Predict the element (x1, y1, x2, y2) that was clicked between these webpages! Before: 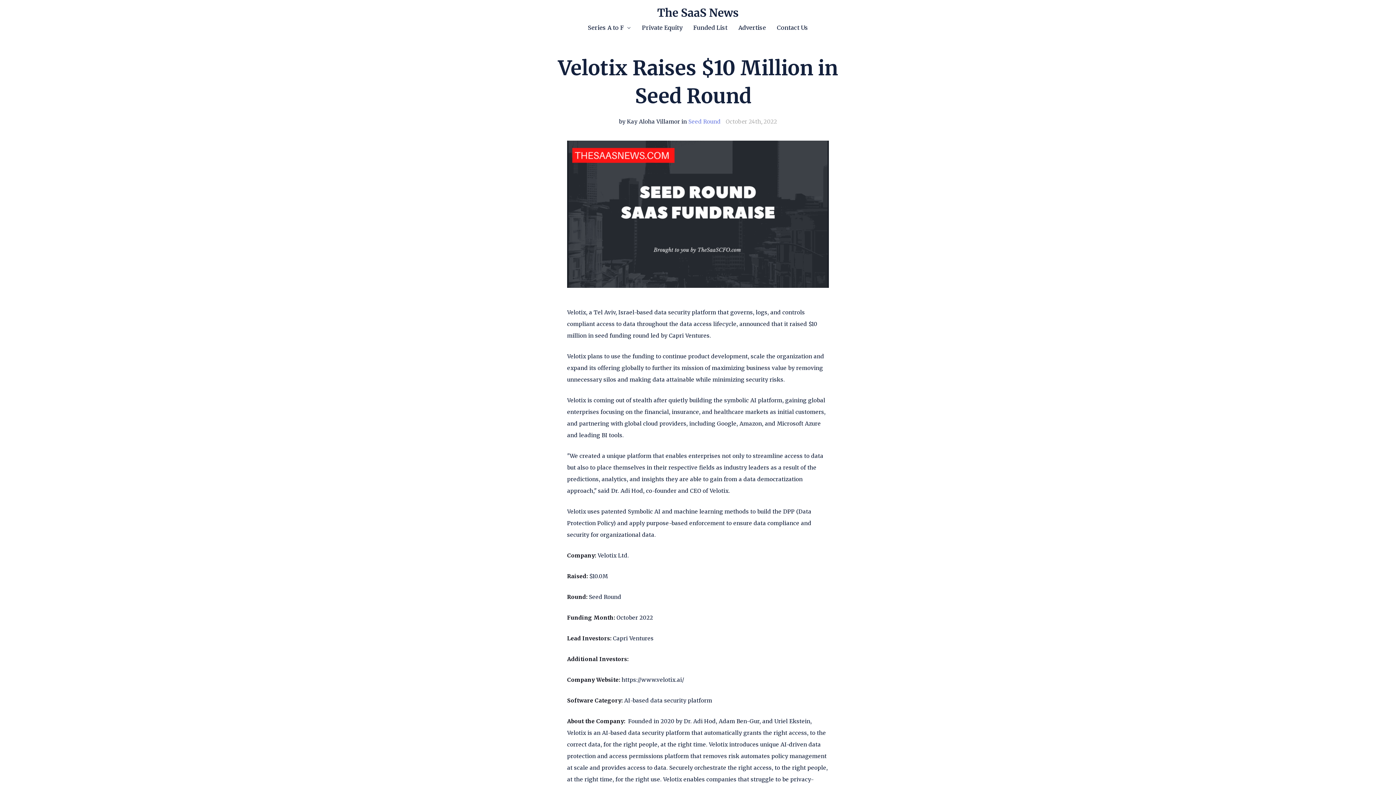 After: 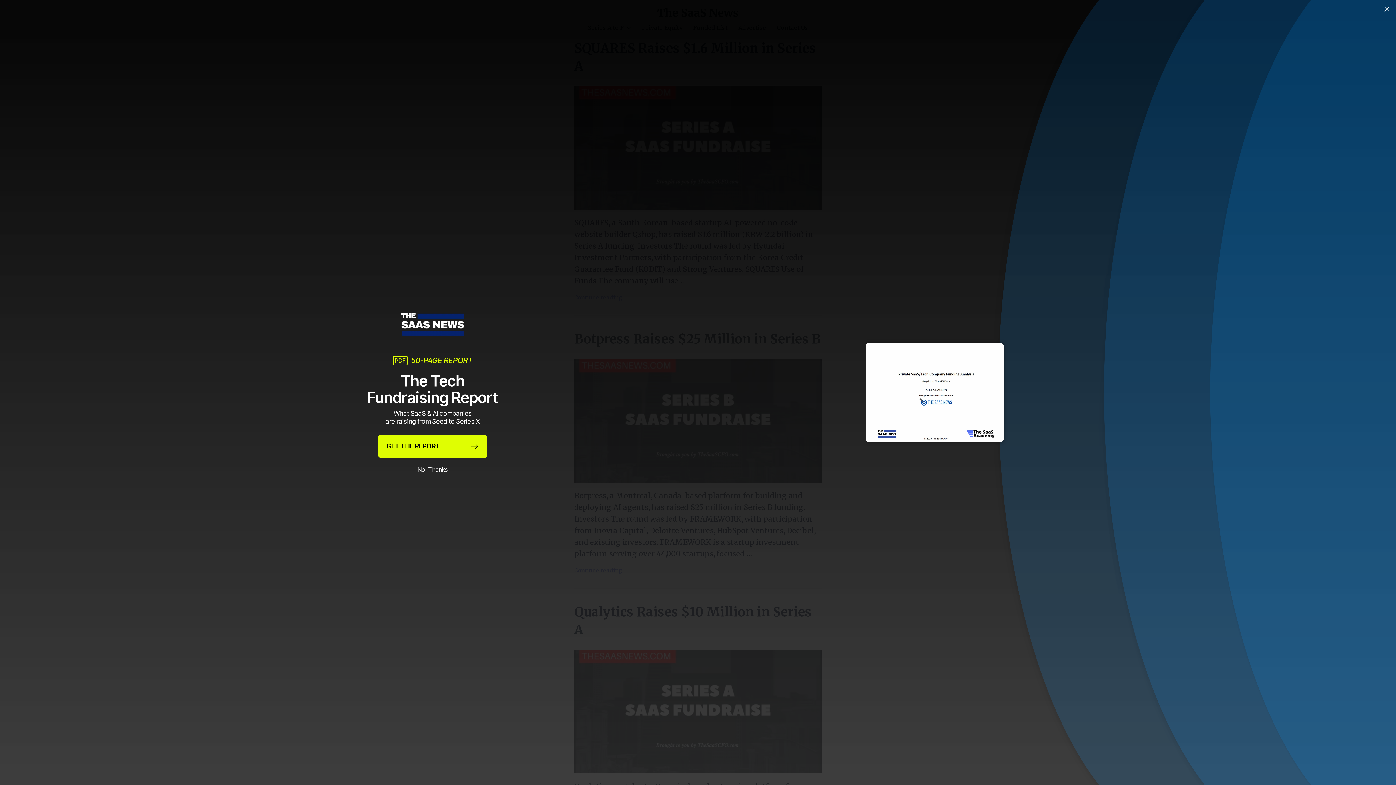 Action: label: Series A to F bbox: (588, 23, 624, 32)